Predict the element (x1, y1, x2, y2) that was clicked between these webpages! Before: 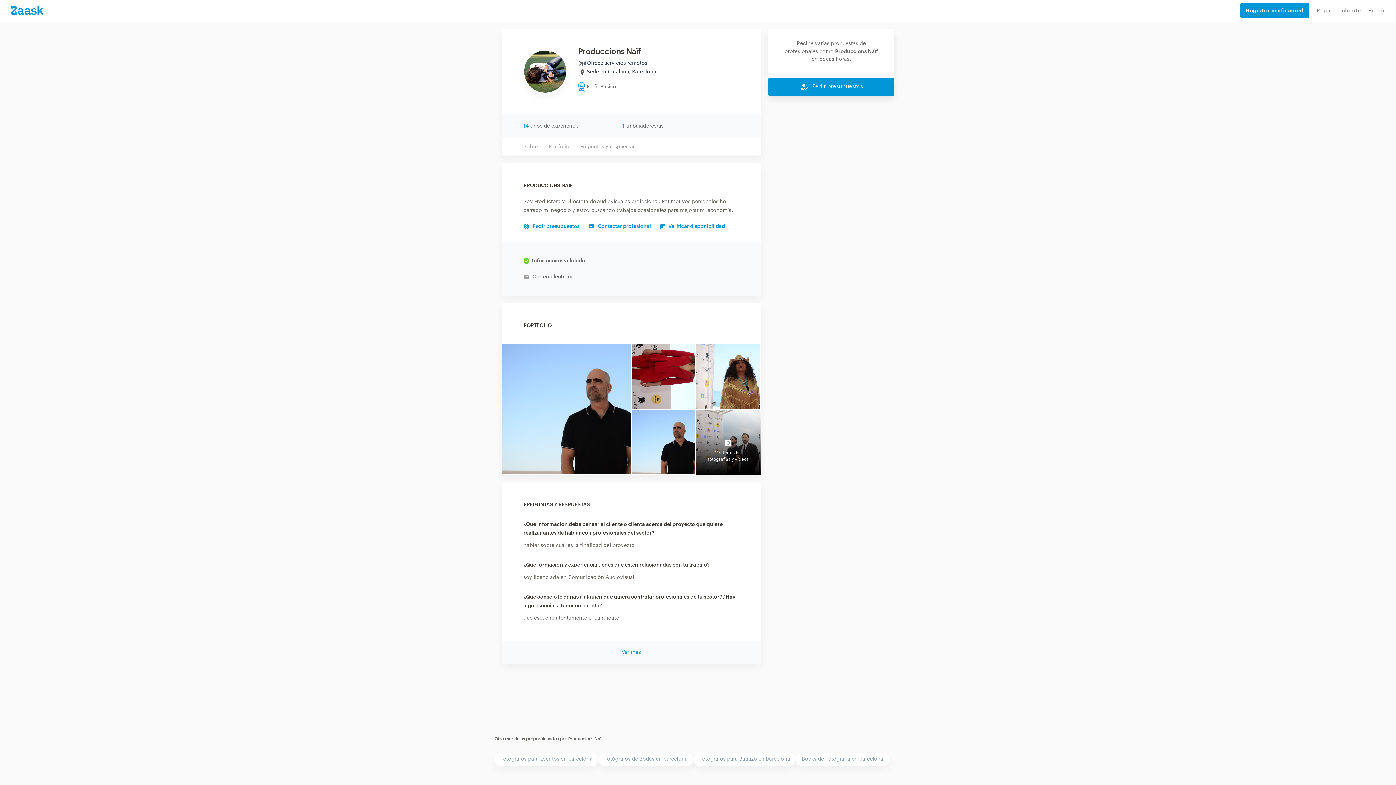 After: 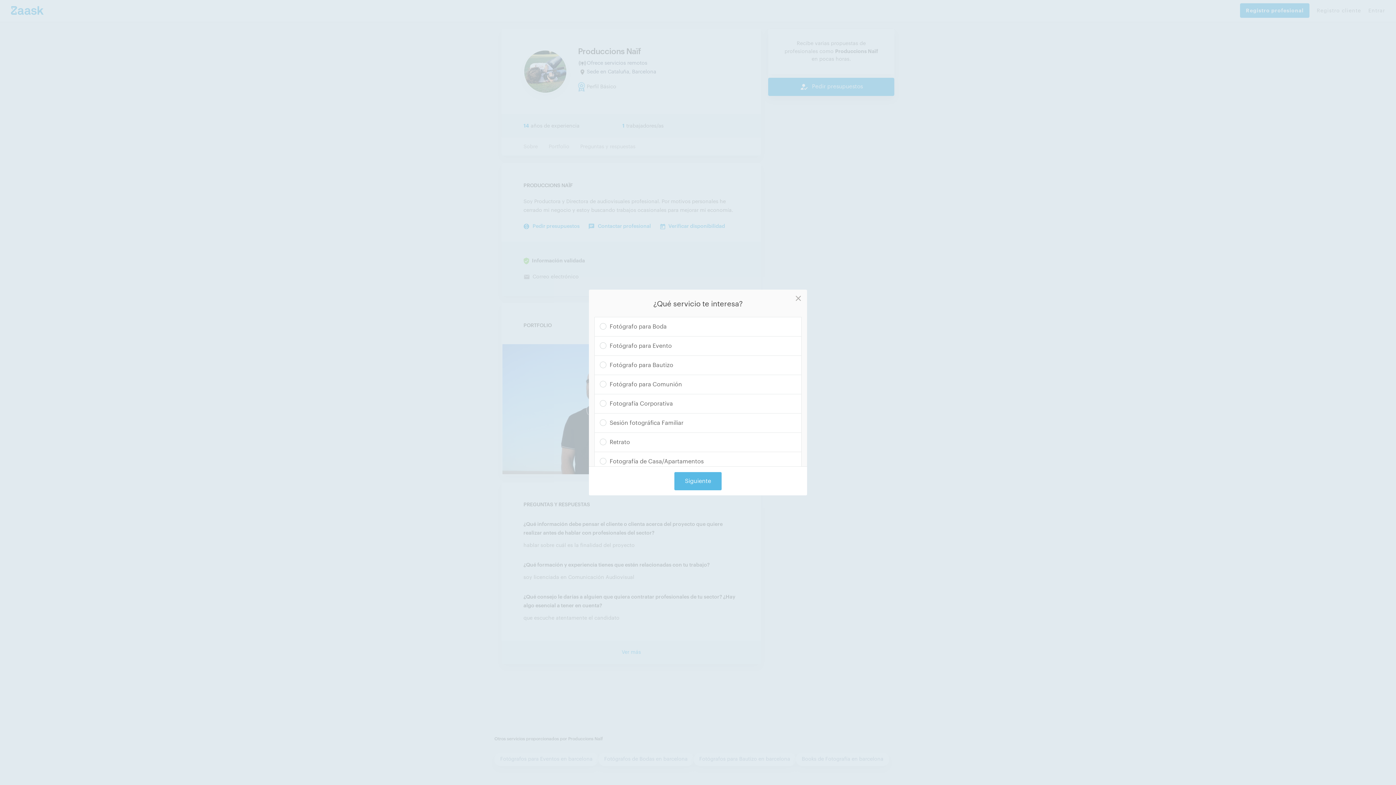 Action: label: Contactar profesional bbox: (588, 222, 651, 230)